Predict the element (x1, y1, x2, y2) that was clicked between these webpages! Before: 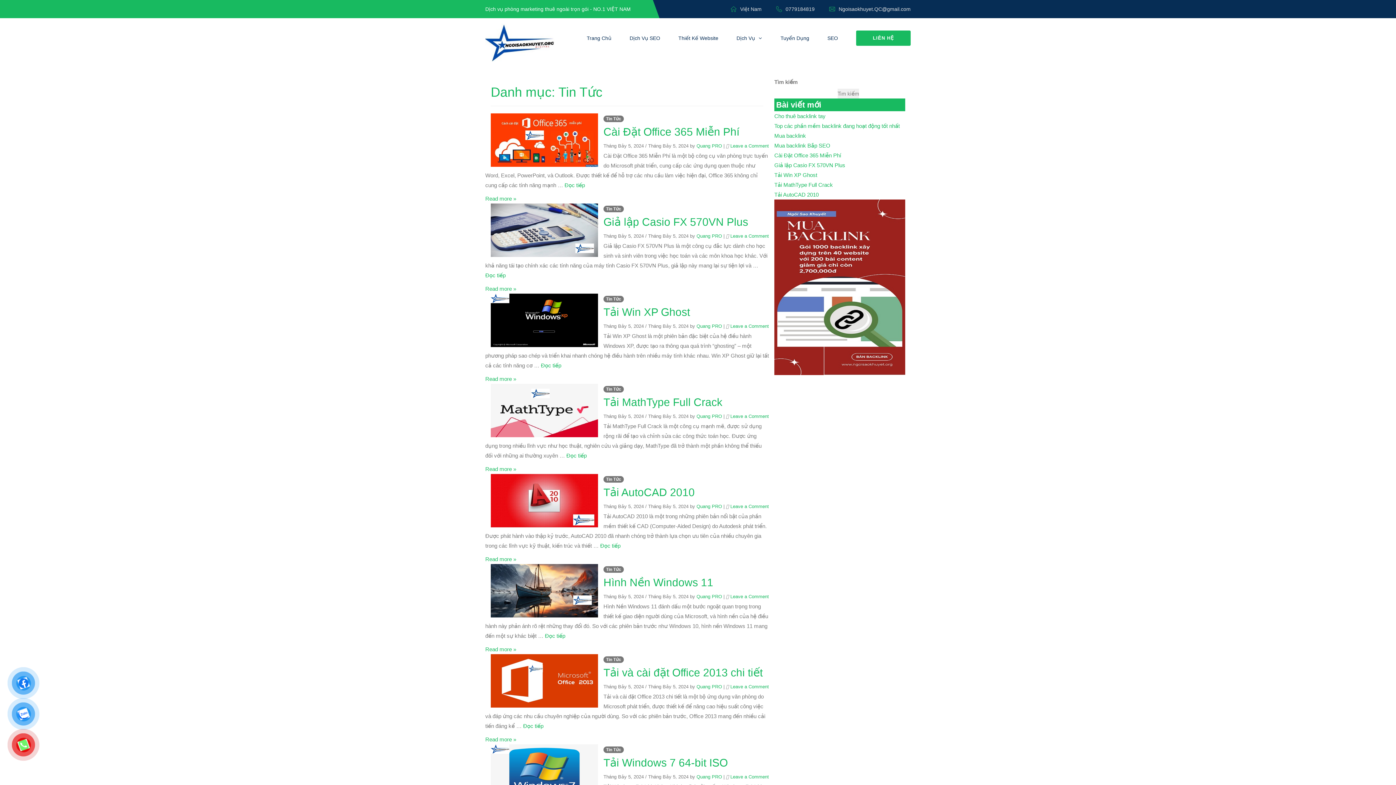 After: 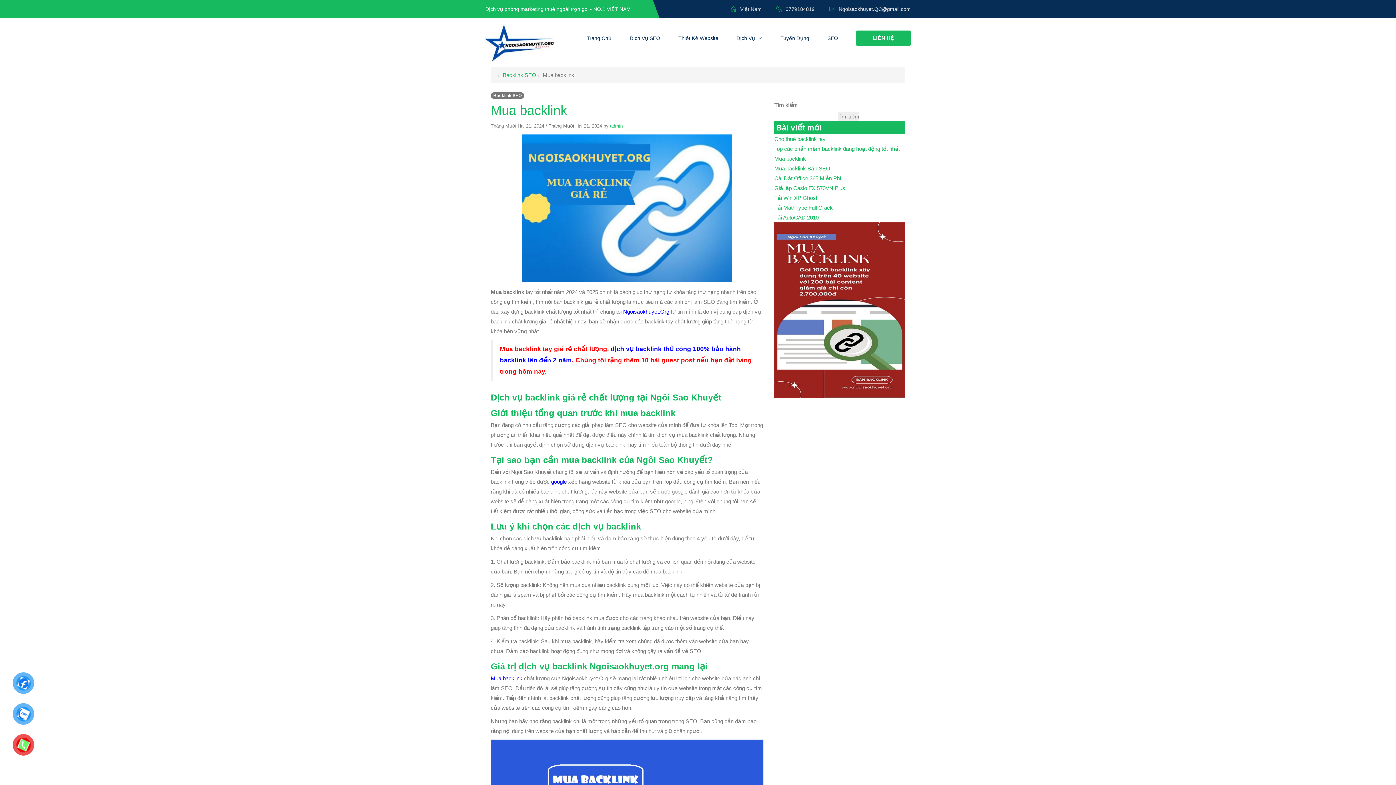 Action: label: Mua backlink bbox: (774, 132, 806, 138)